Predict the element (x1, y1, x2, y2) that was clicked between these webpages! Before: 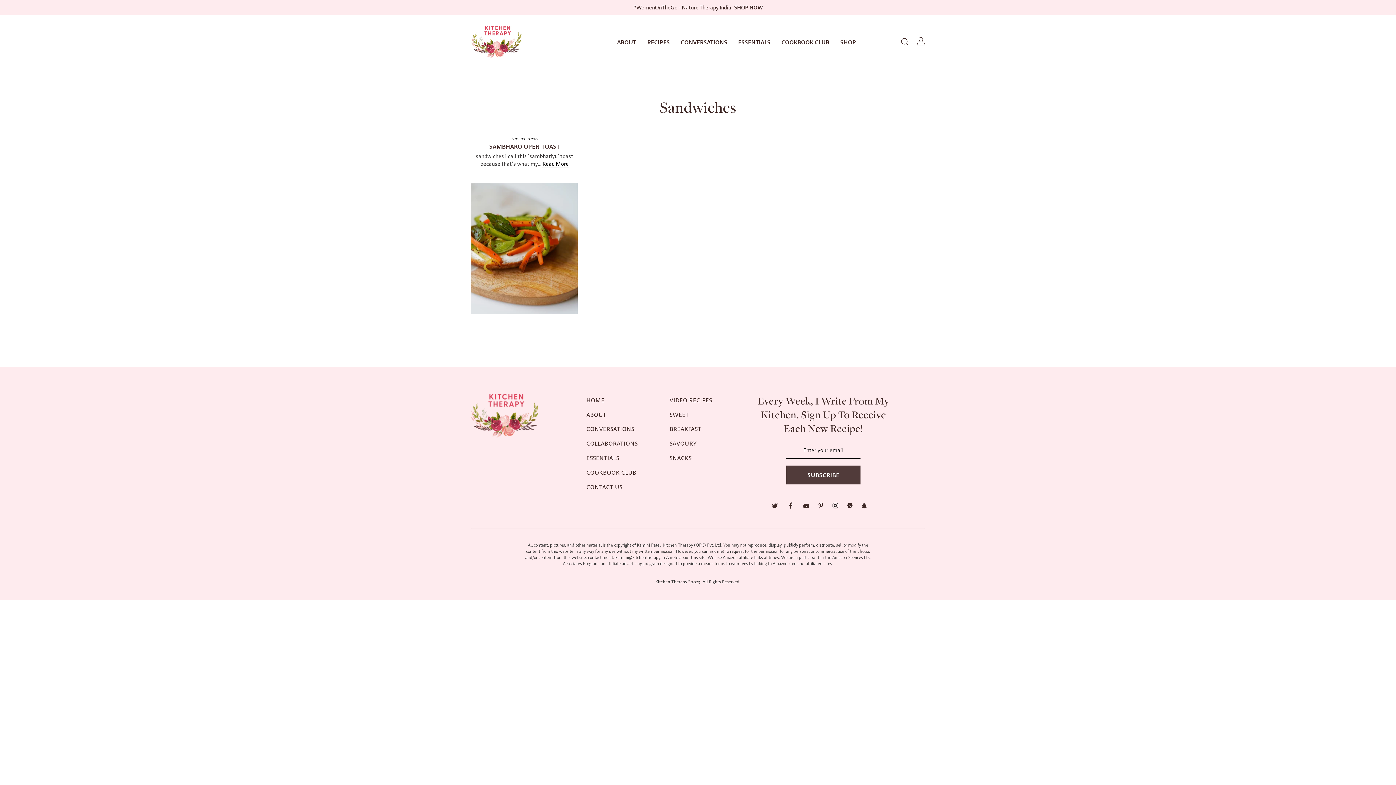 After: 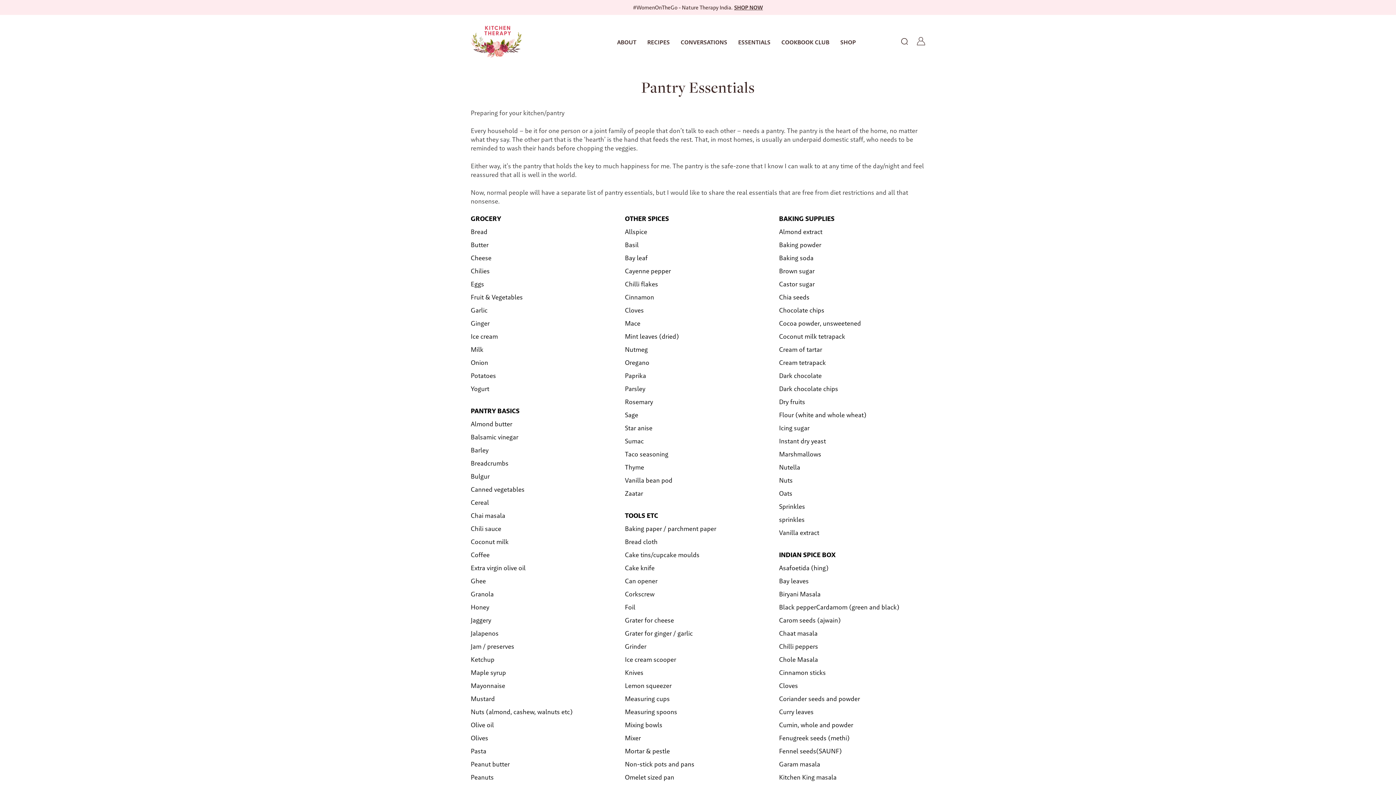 Action: label: ESSENTIALS bbox: (732, 36, 776, 48)